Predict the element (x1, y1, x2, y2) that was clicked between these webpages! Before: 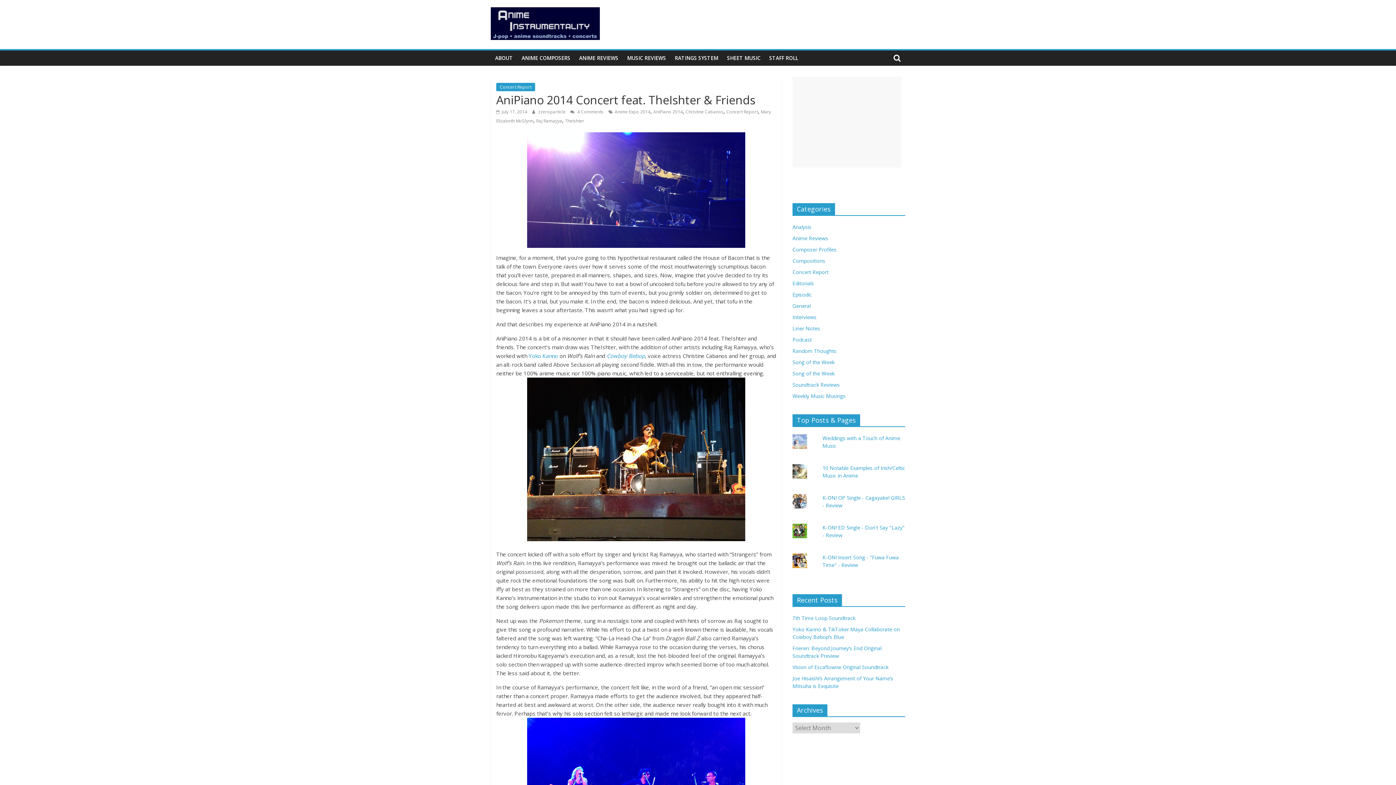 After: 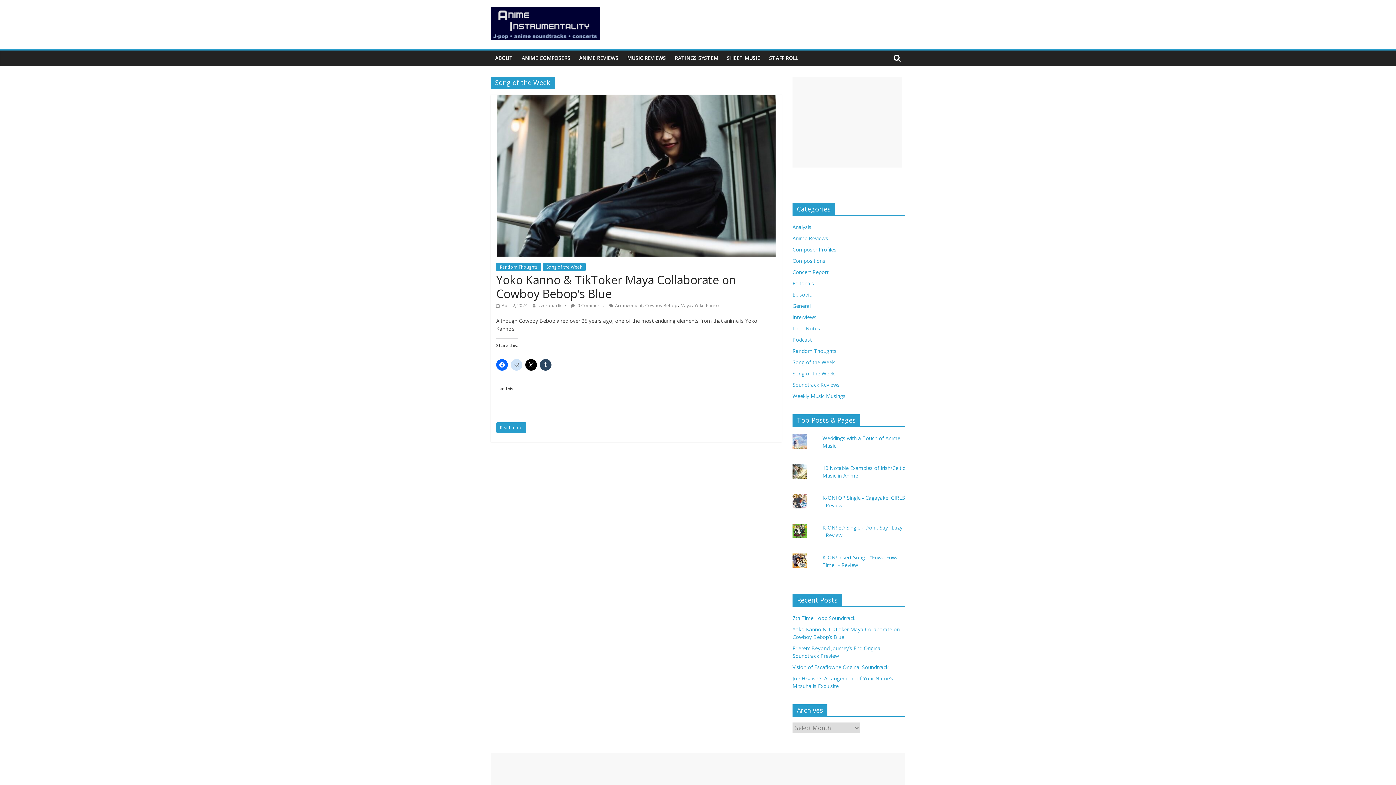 Action: bbox: (792, 370, 834, 377) label: Song of the Week